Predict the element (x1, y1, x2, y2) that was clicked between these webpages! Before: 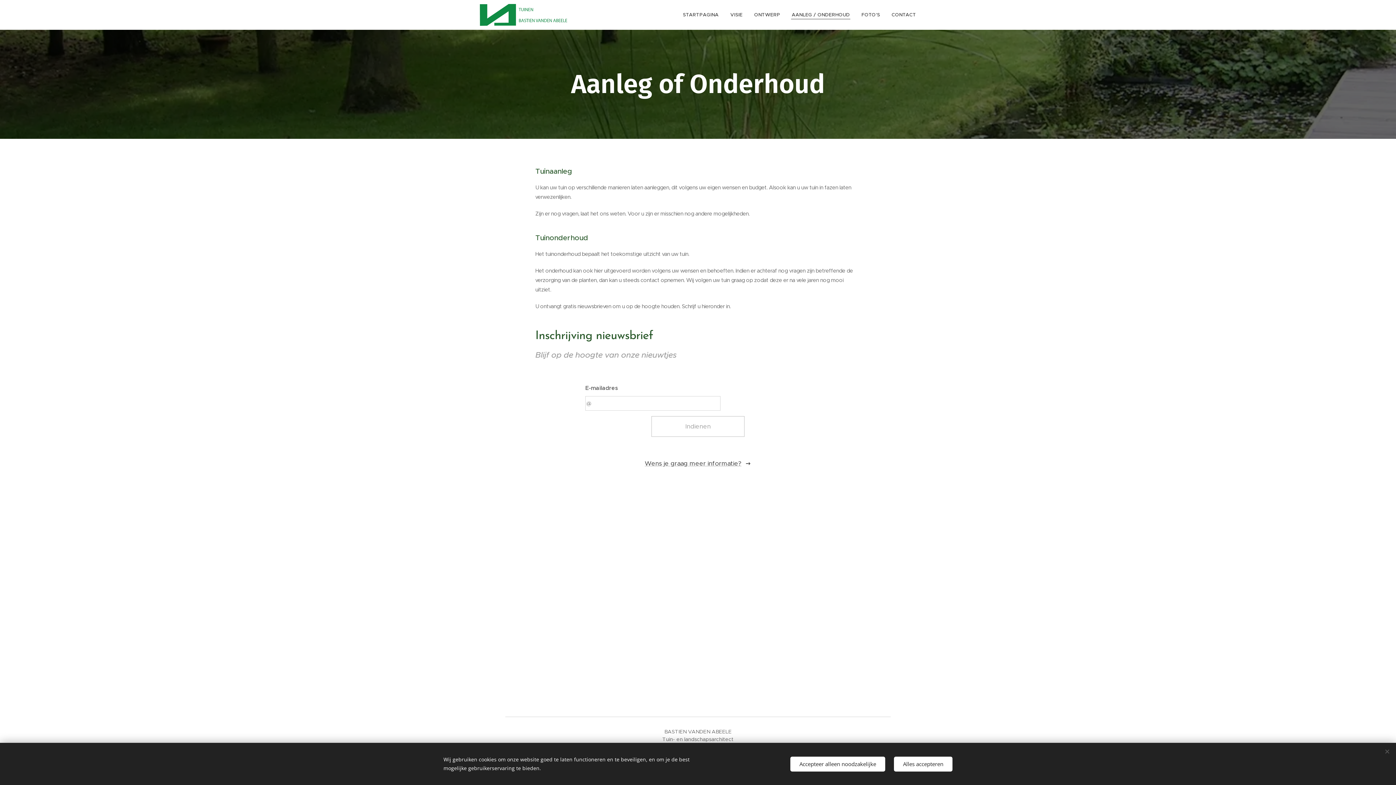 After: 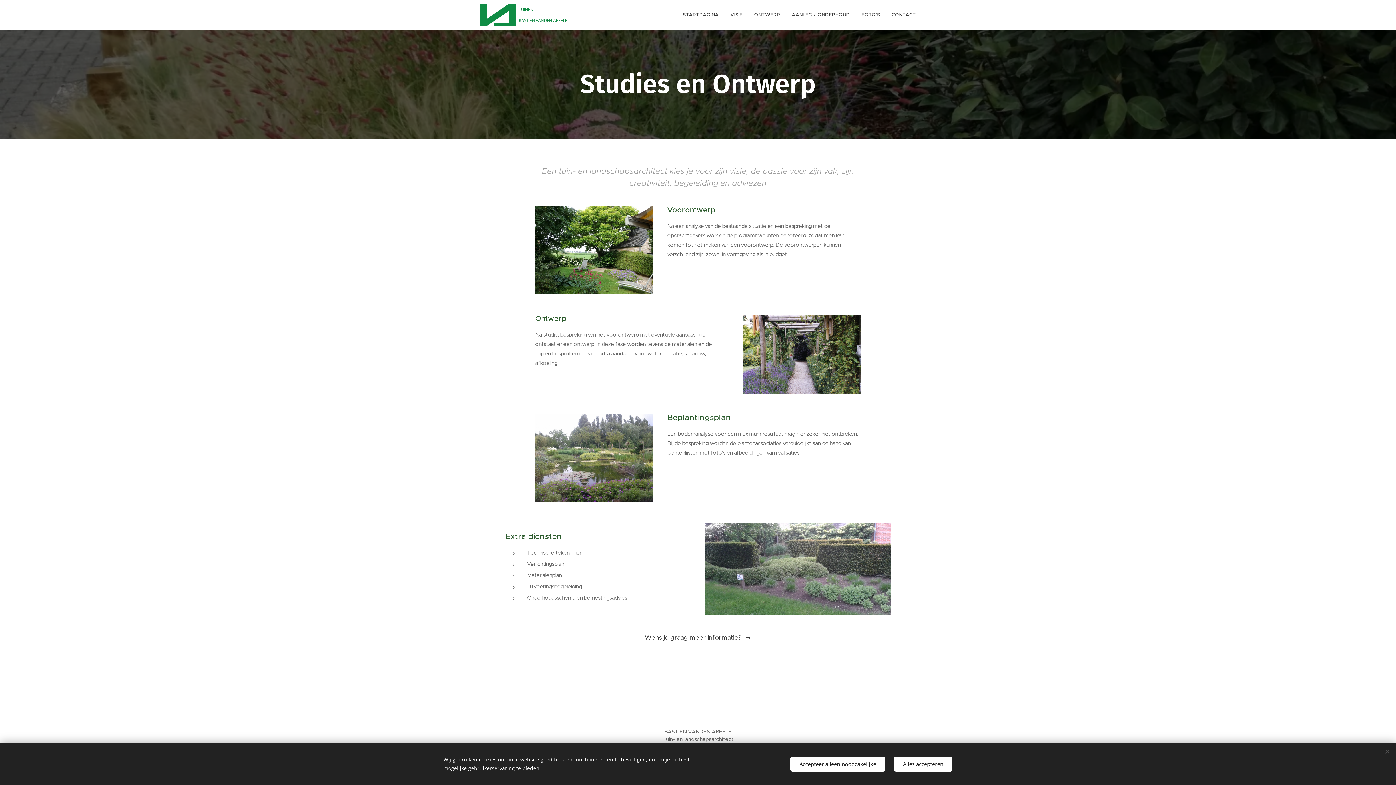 Action: label: ONTWERP bbox: (748, 5, 786, 24)